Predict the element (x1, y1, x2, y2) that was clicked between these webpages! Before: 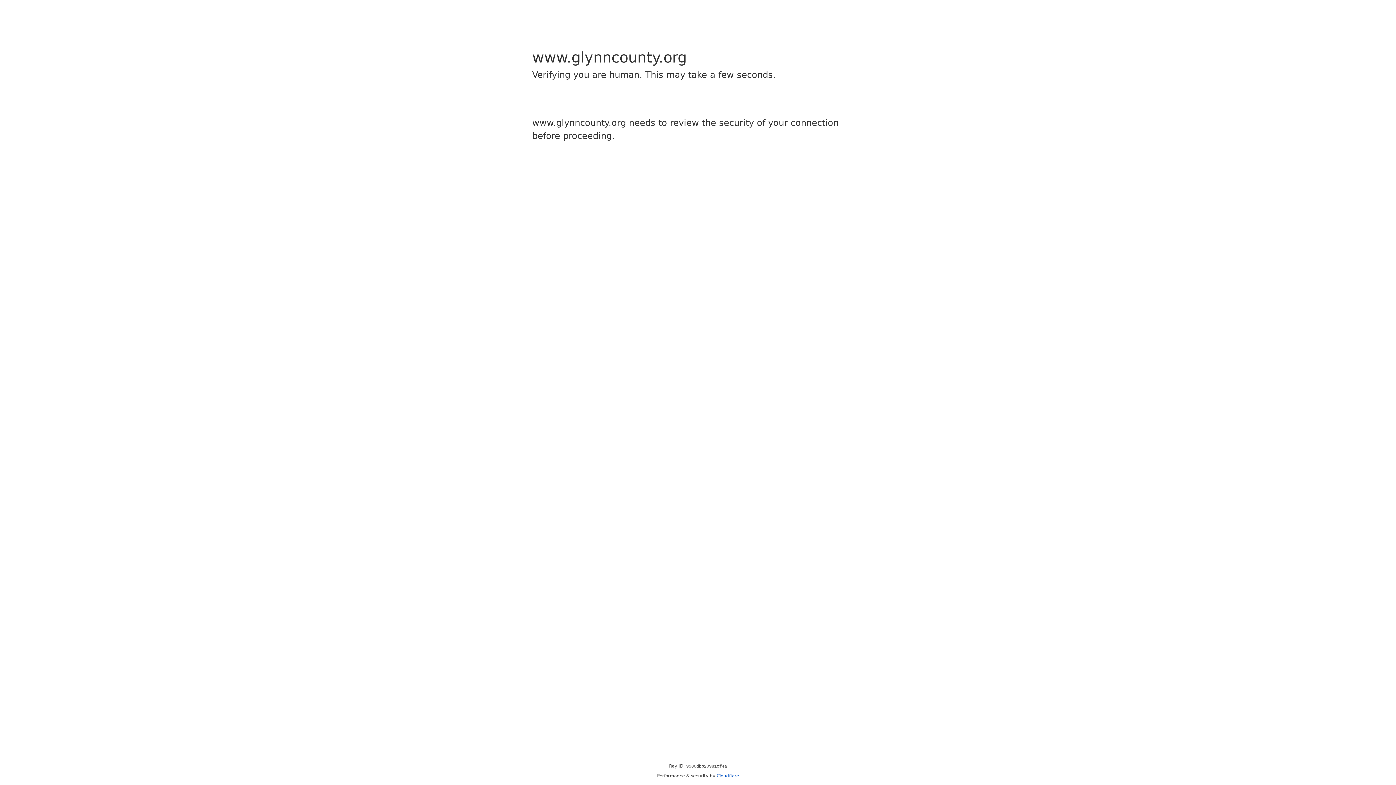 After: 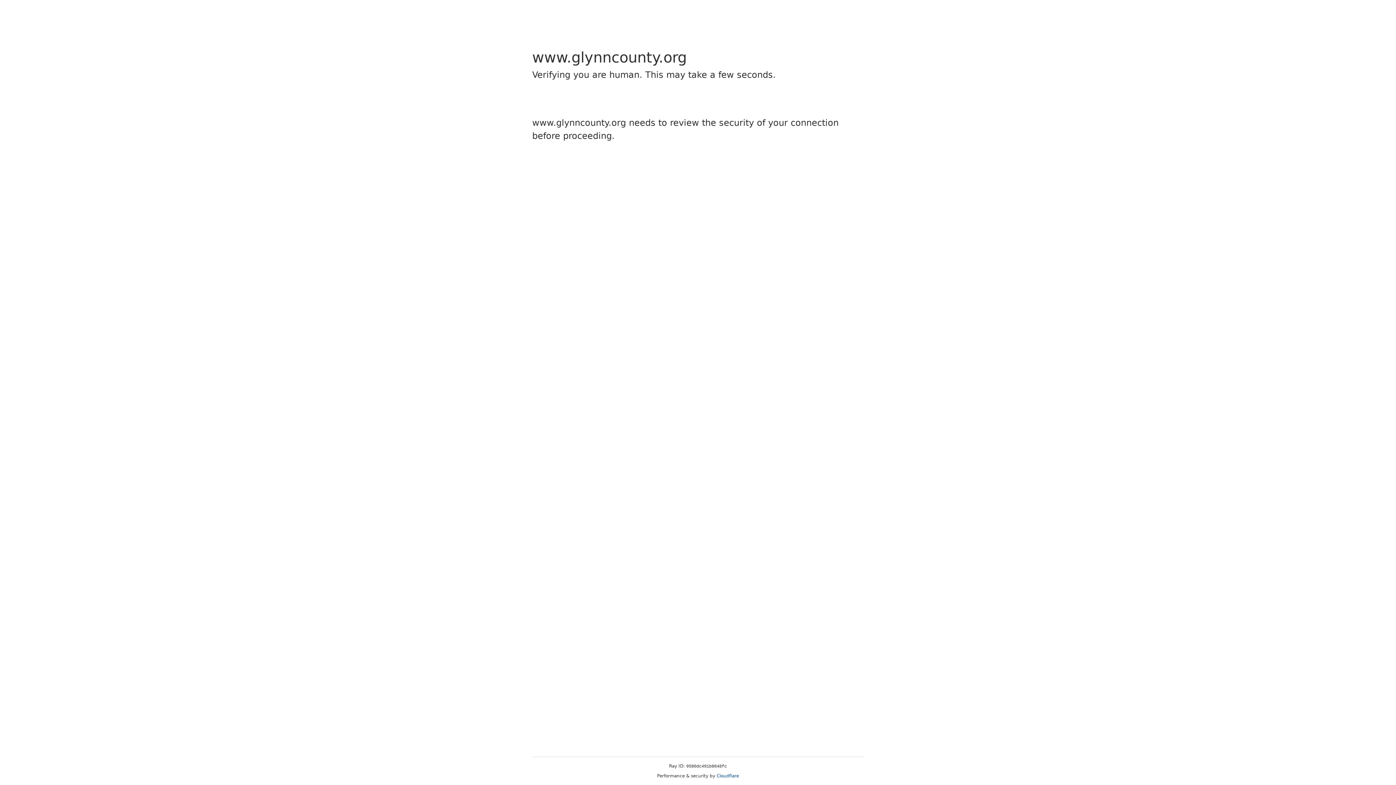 Action: label: Cloudflare bbox: (716, 773, 739, 778)